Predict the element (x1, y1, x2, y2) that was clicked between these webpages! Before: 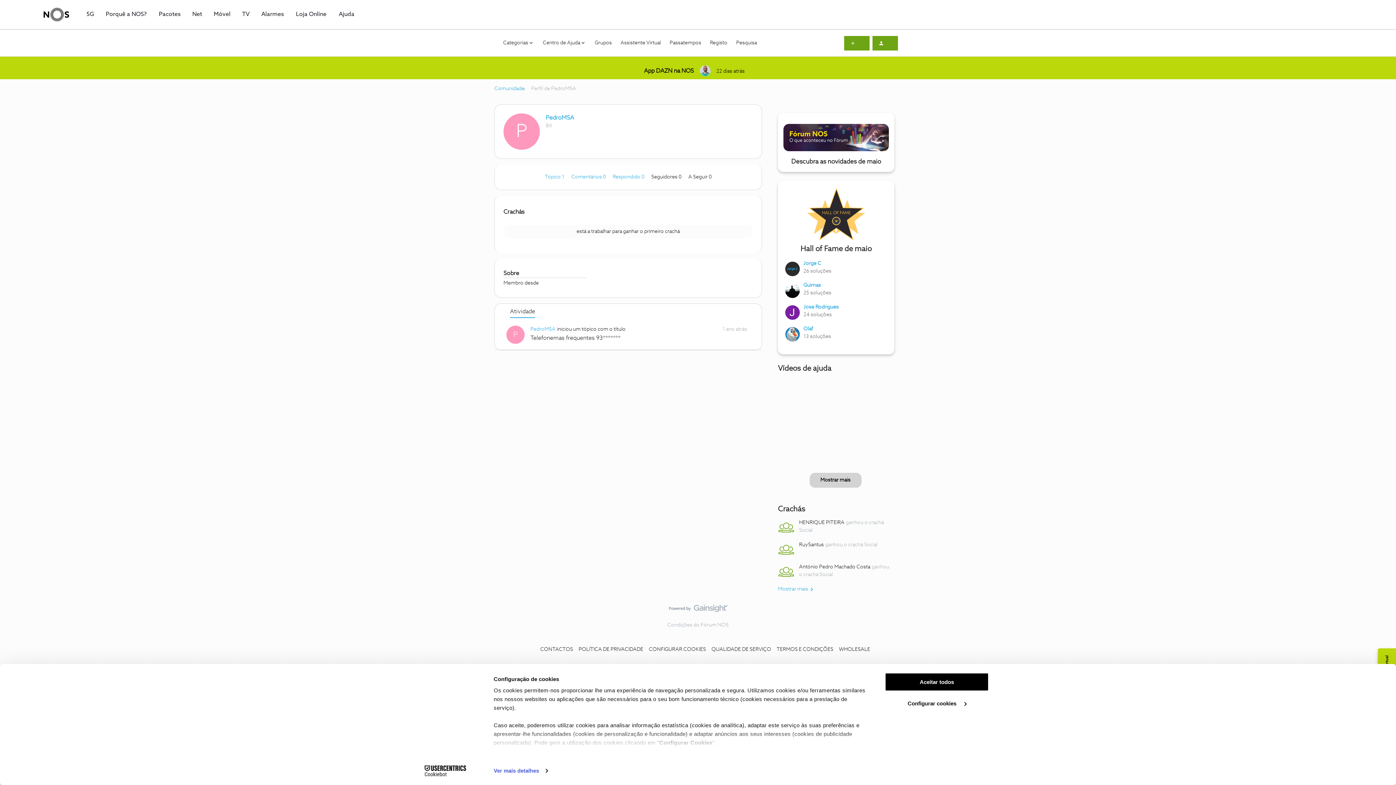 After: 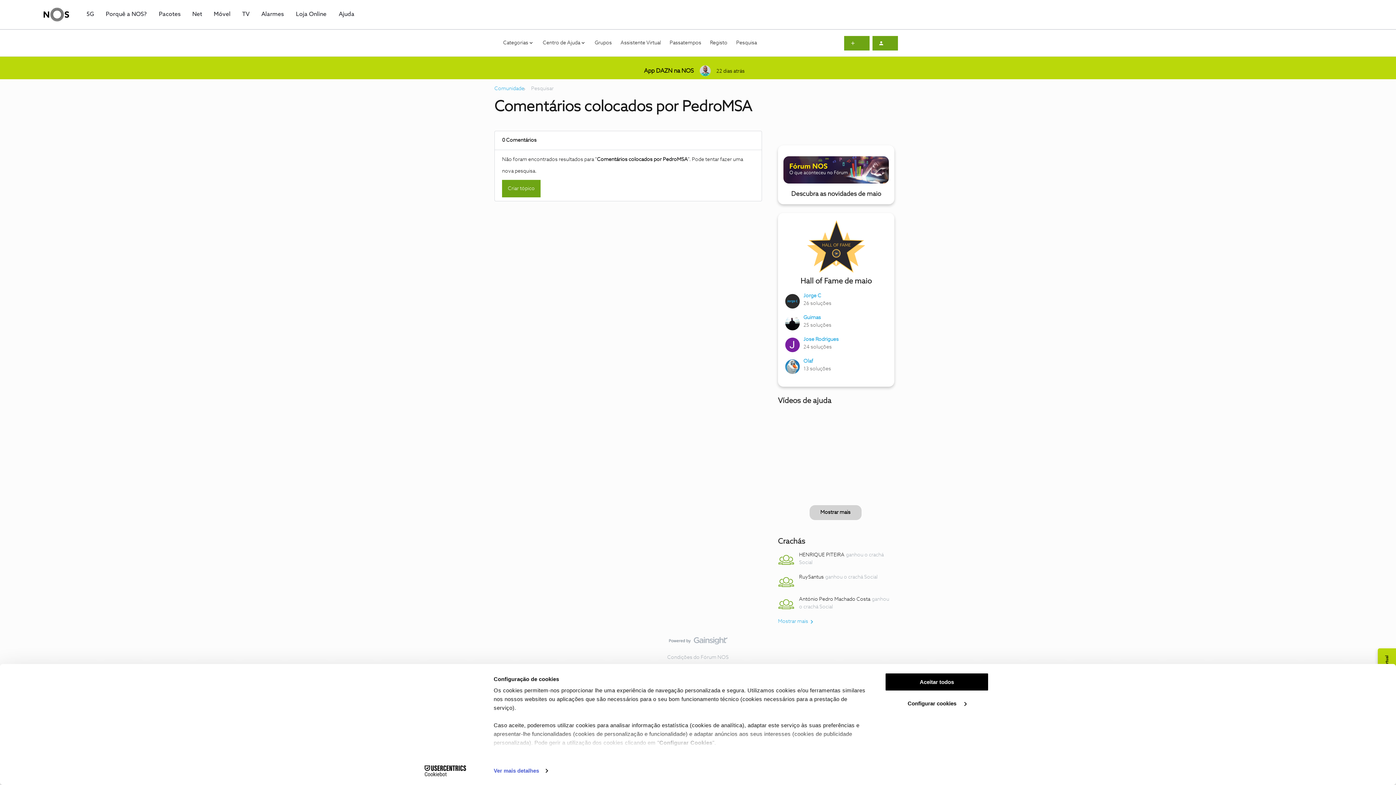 Action: label: Comentários 0  bbox: (571, 174, 607, 179)